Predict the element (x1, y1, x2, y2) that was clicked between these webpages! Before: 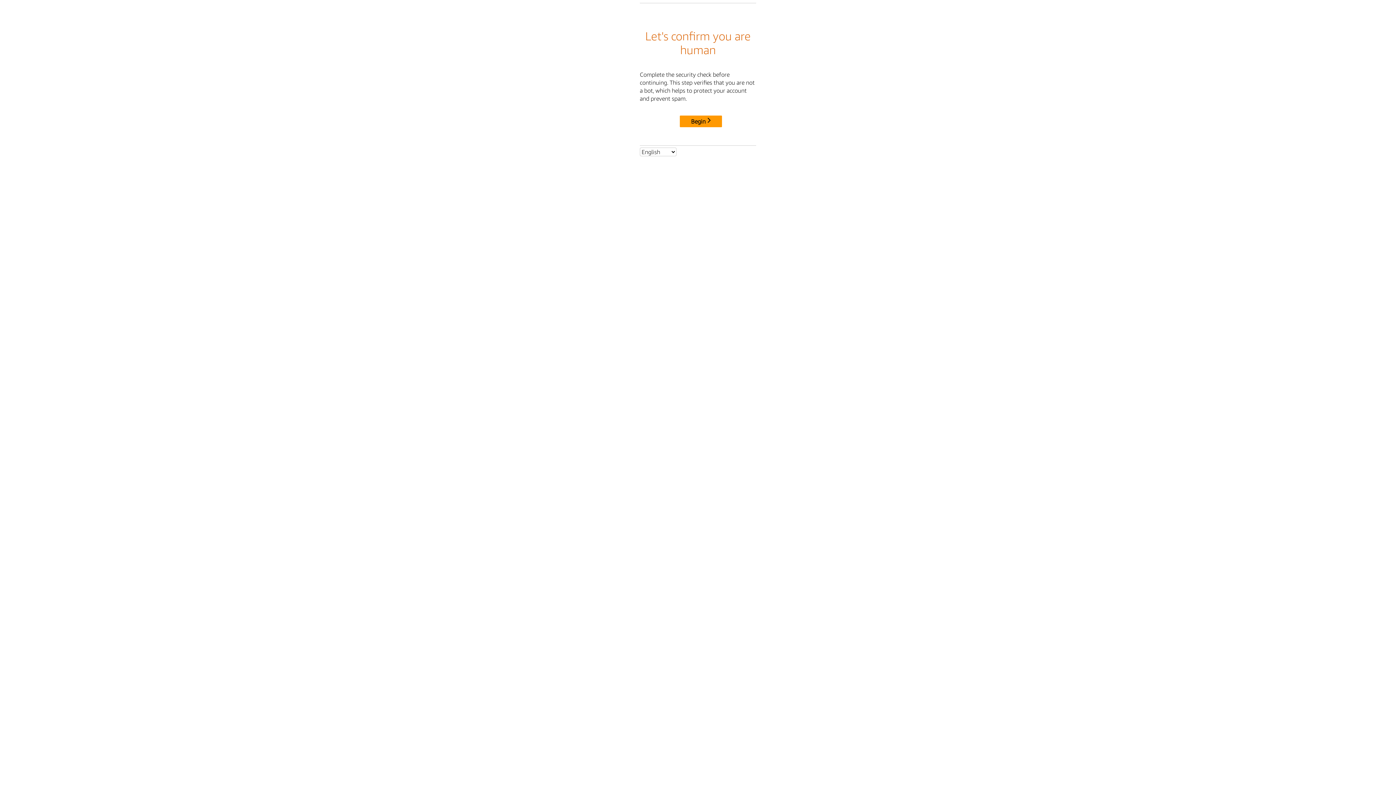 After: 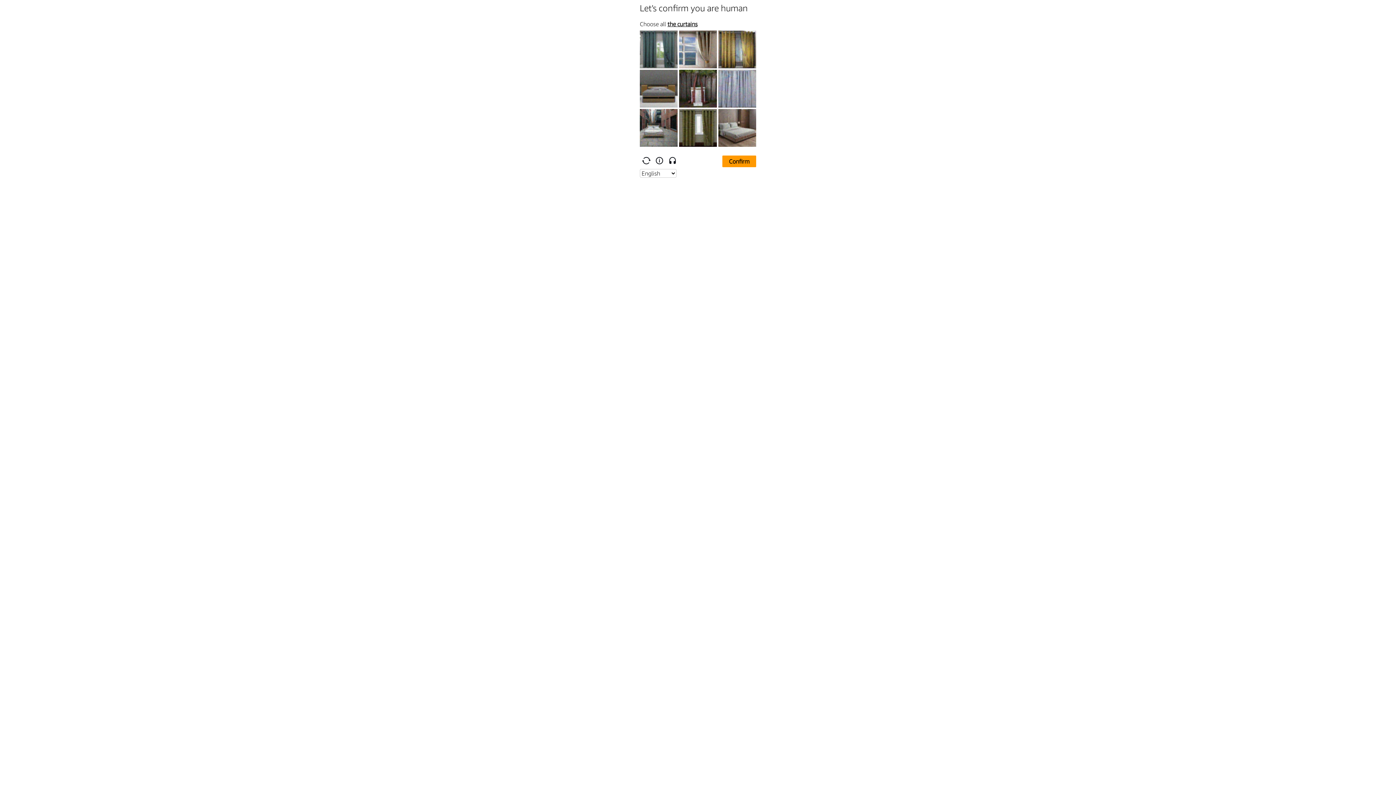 Action: label: Begin bbox: (680, 115, 722, 127)